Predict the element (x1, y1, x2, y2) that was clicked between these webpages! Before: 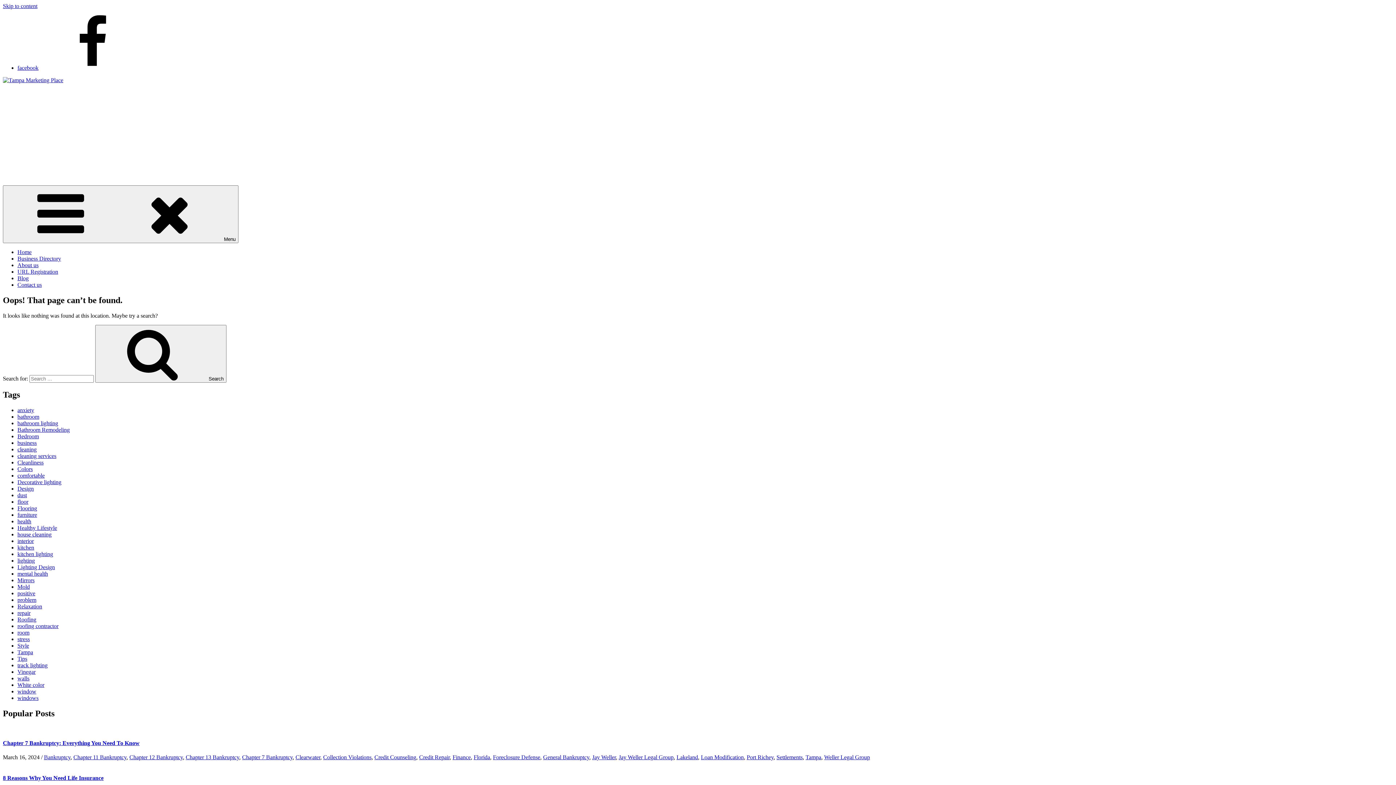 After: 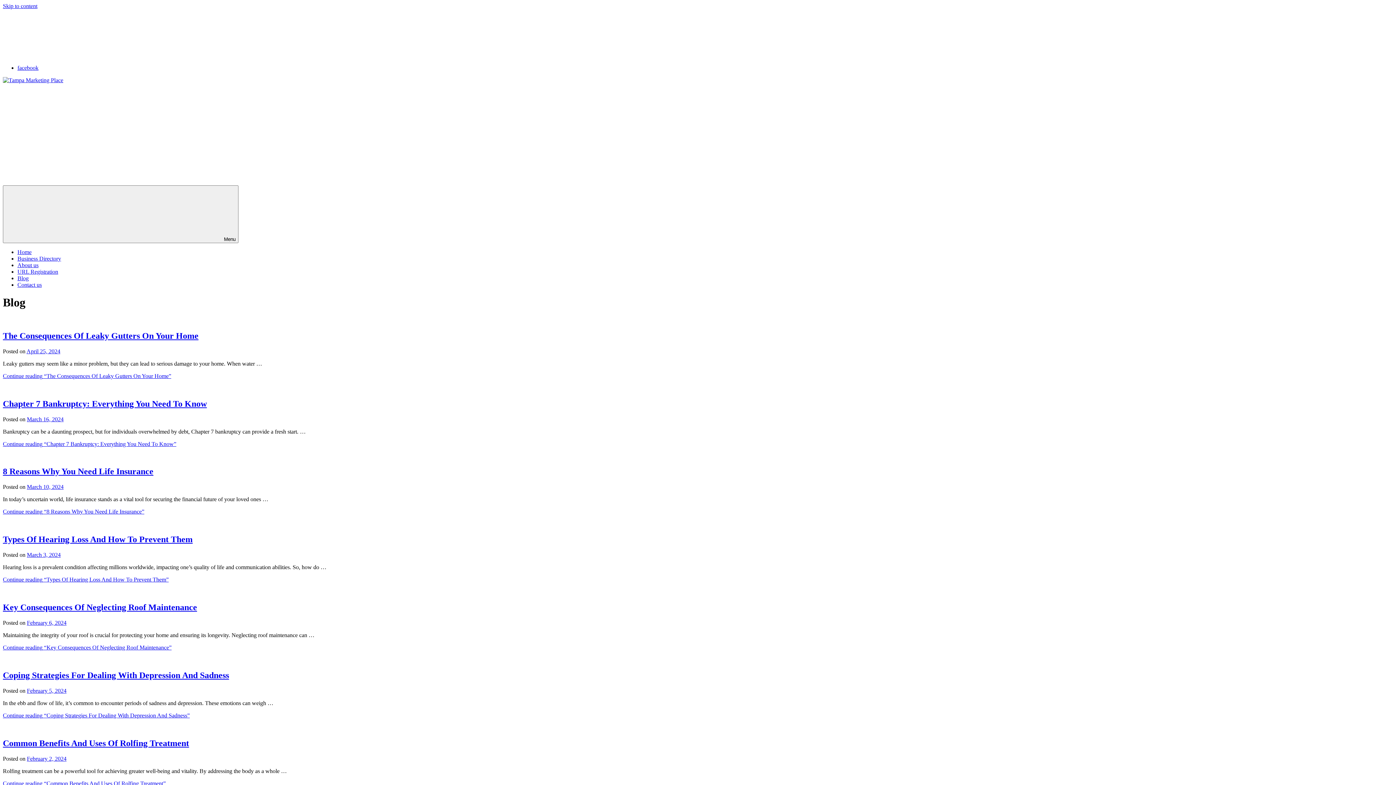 Action: label: Blog bbox: (17, 275, 28, 281)